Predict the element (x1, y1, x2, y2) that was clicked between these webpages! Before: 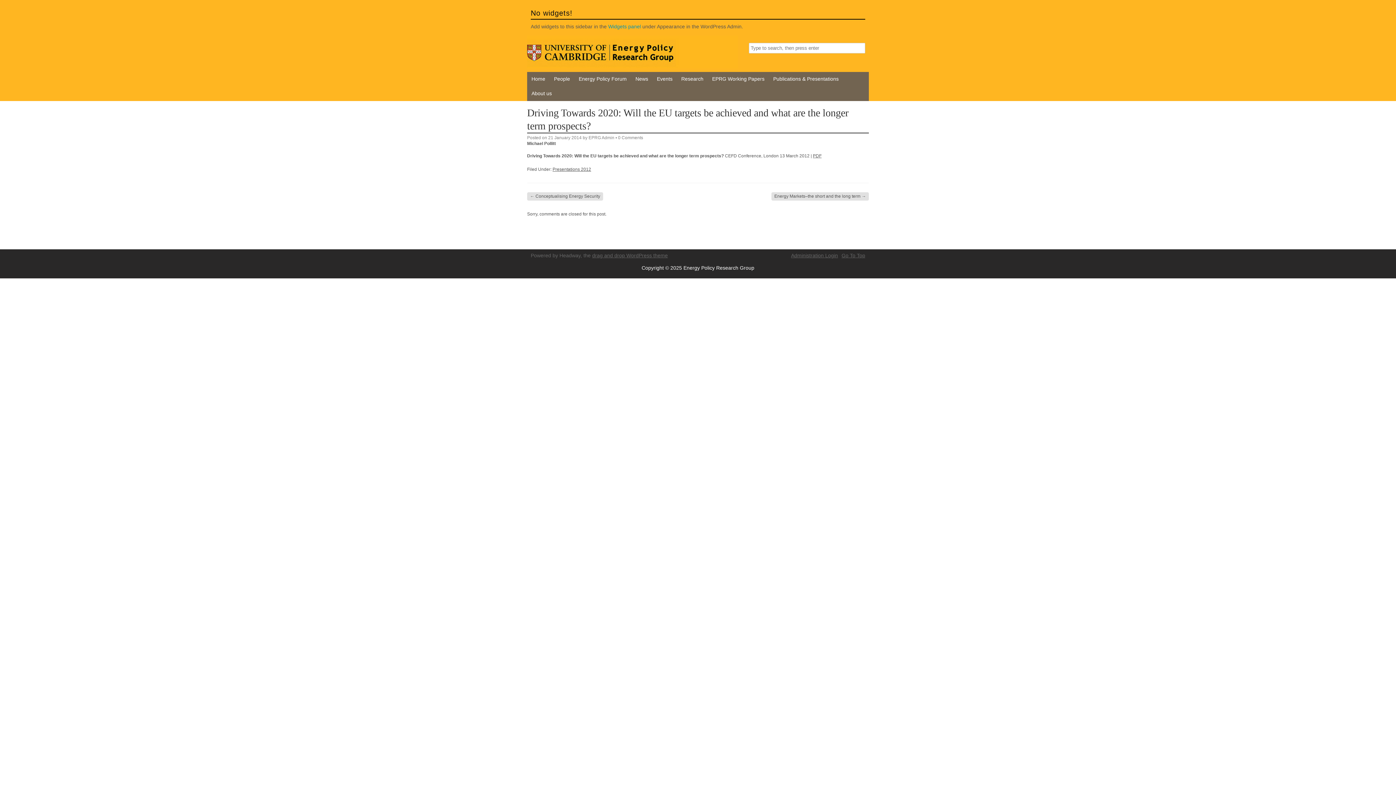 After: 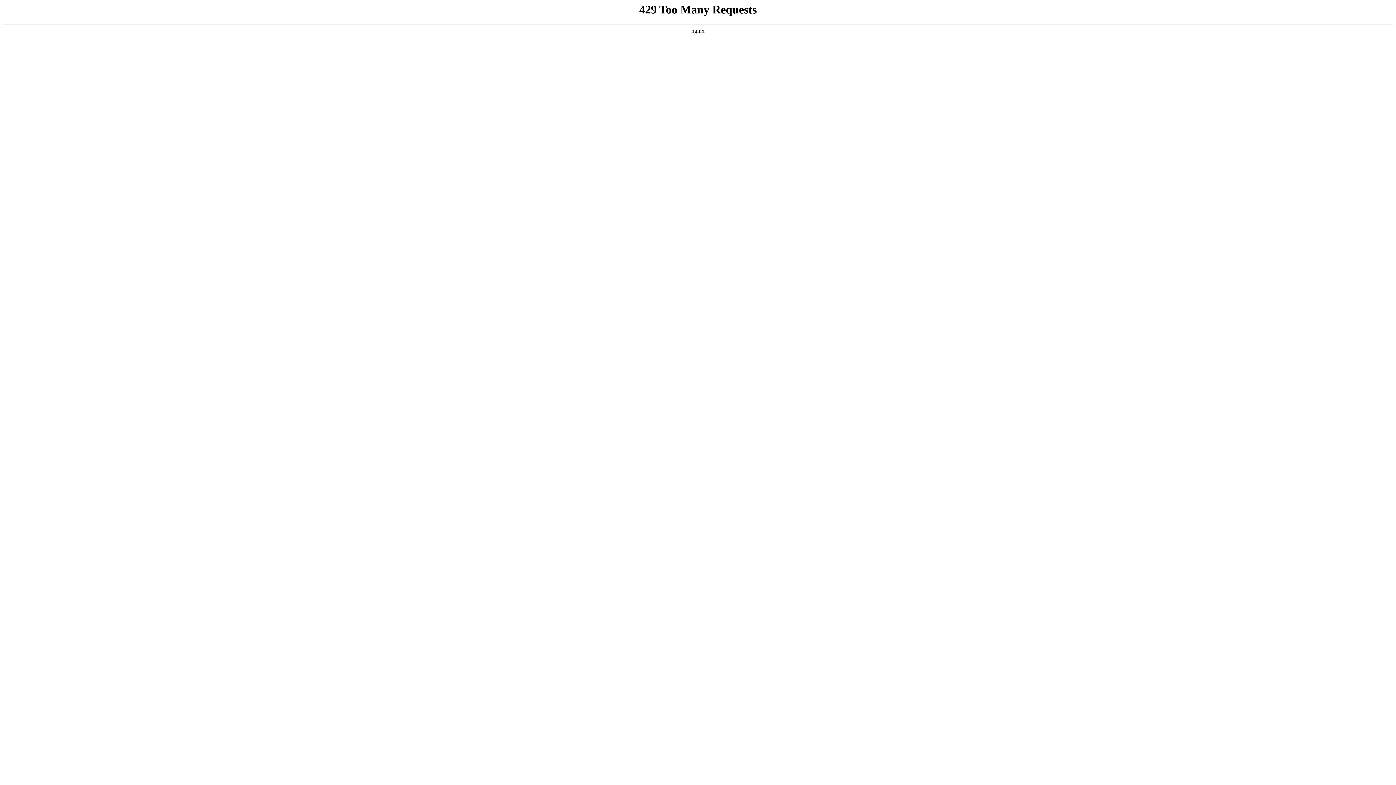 Action: label: ← Conceptualising Energy Security bbox: (527, 192, 603, 200)